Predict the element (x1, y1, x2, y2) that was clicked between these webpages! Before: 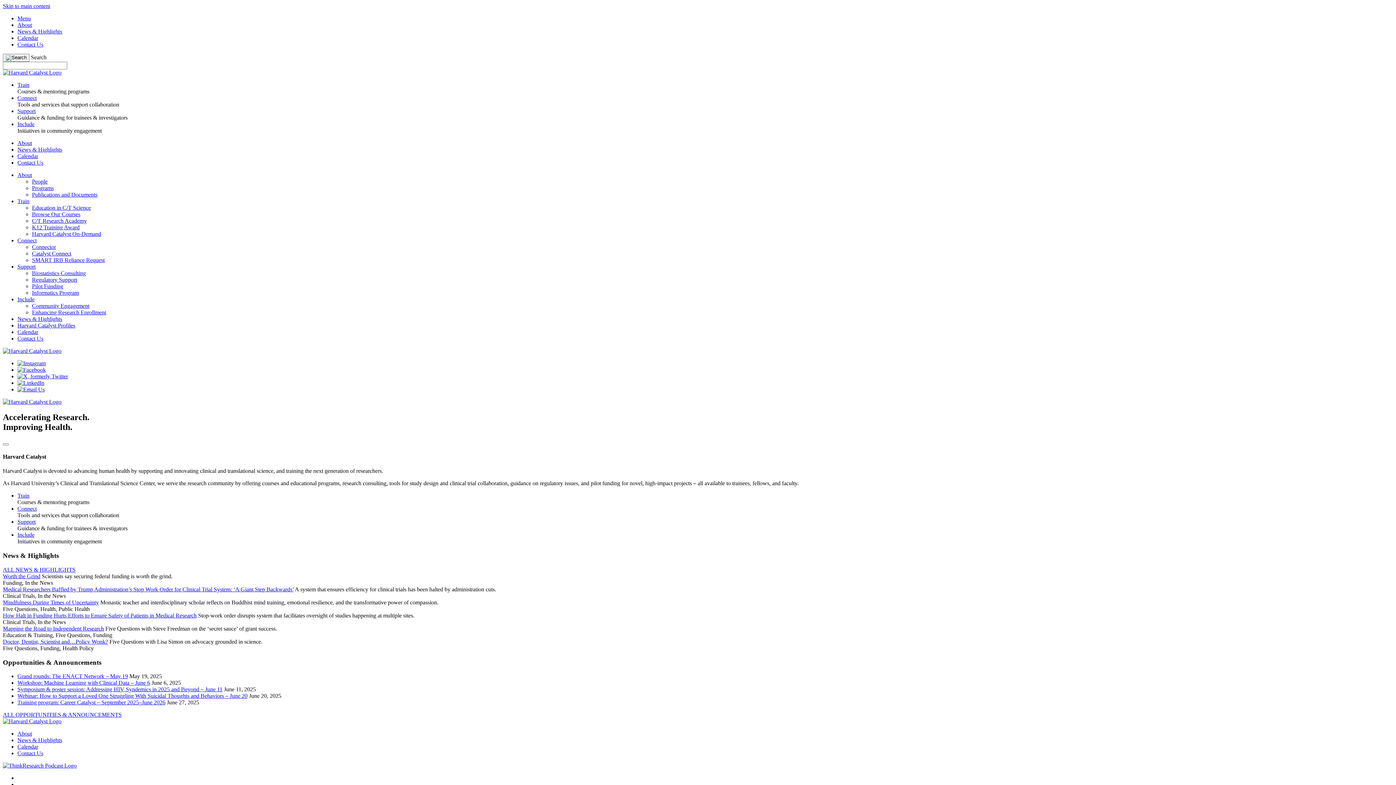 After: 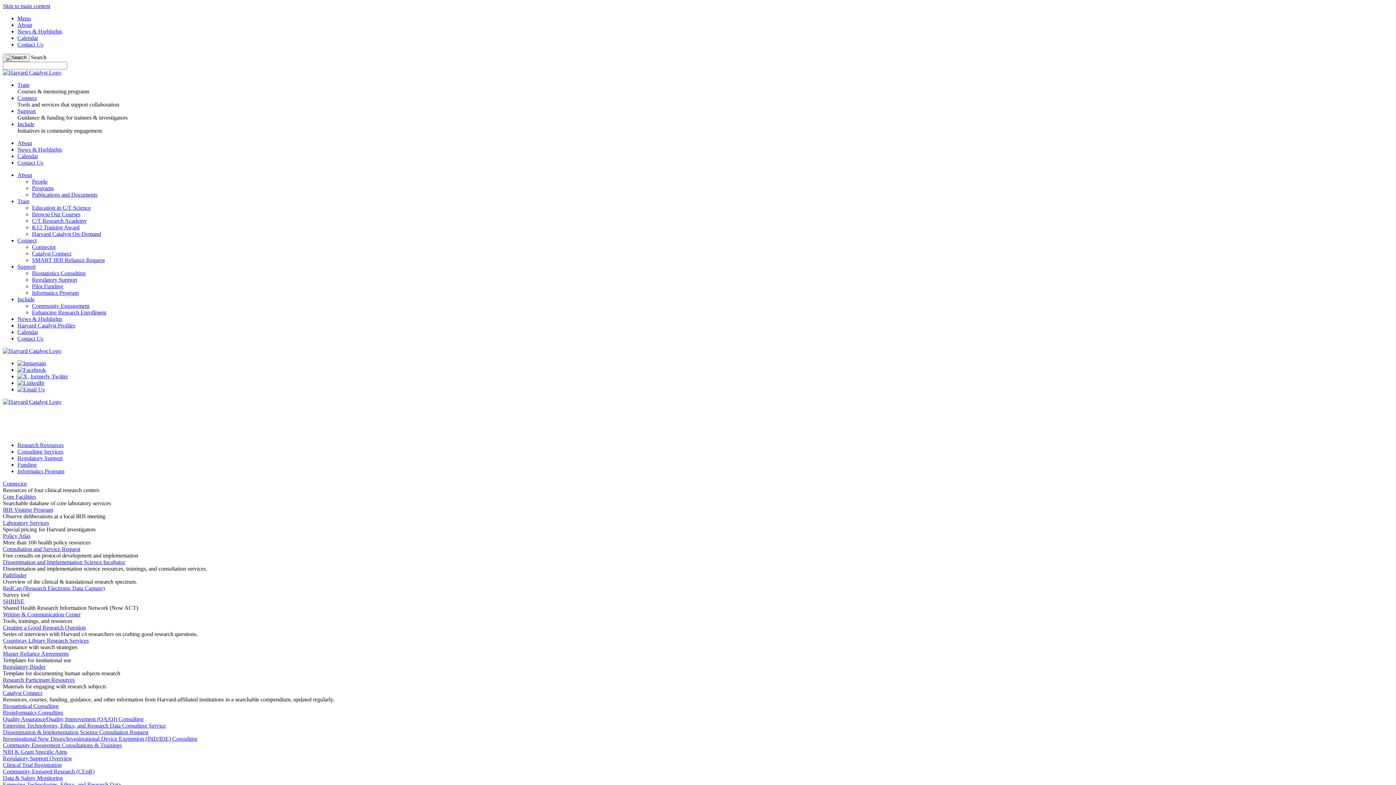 Action: label: Support bbox: (17, 519, 35, 525)